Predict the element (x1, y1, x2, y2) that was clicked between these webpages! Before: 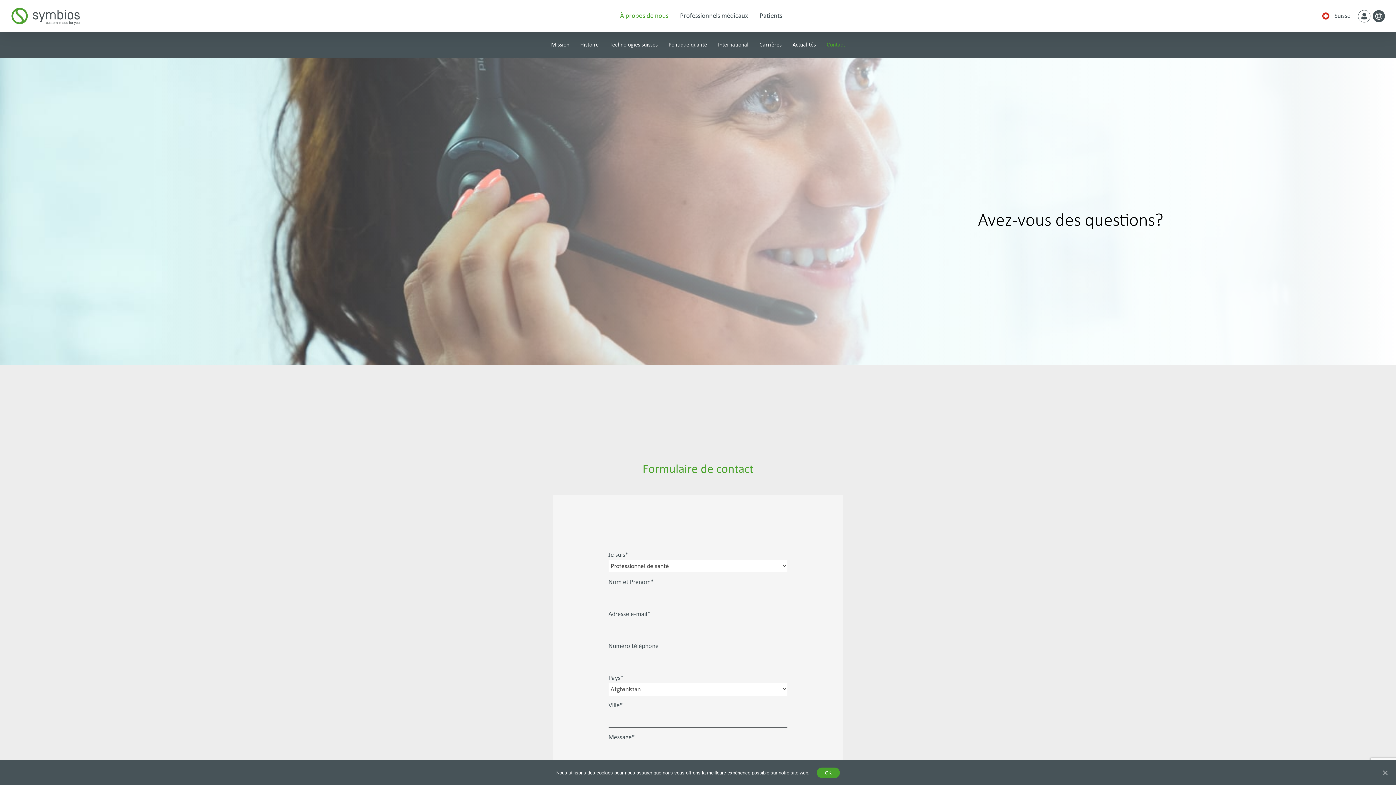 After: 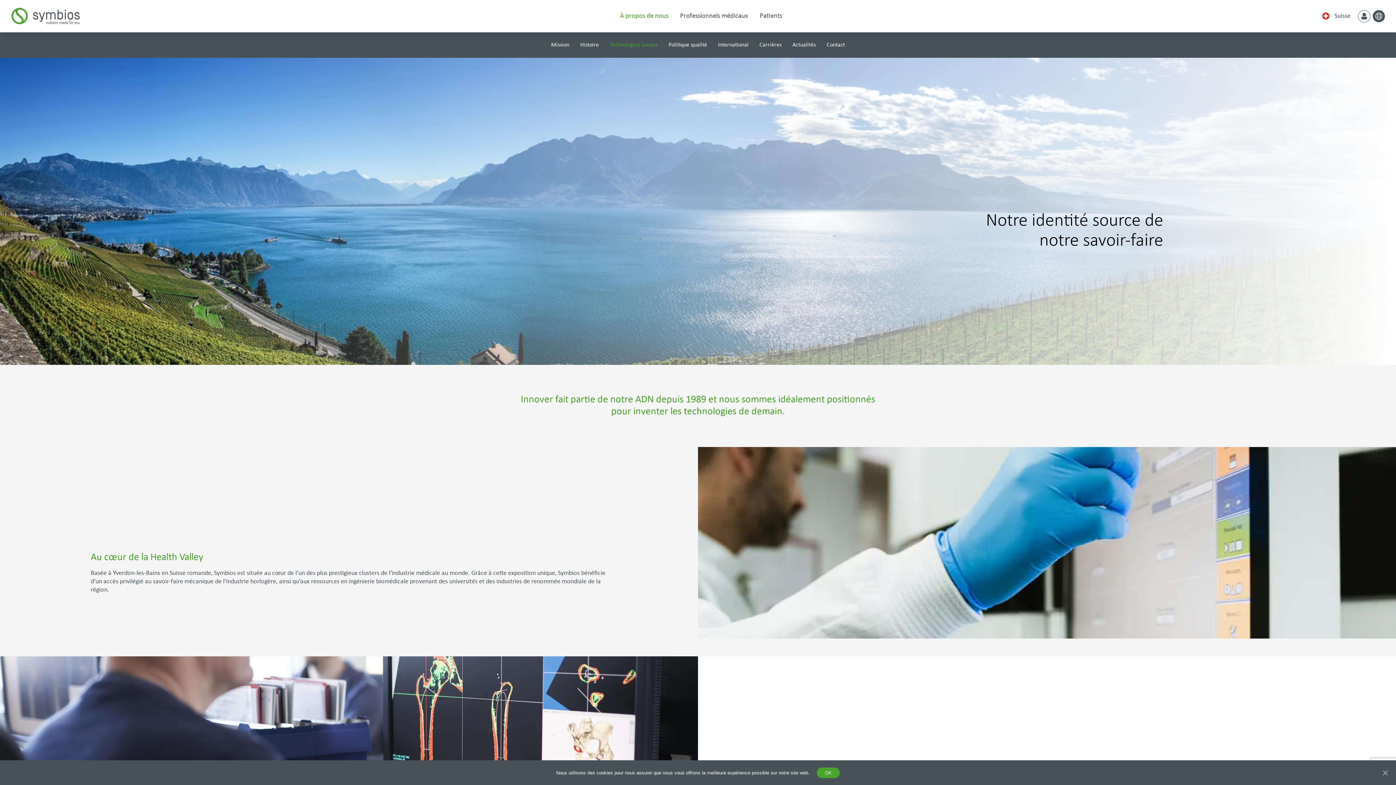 Action: bbox: (604, 35, 663, 54) label: Technologies suisses